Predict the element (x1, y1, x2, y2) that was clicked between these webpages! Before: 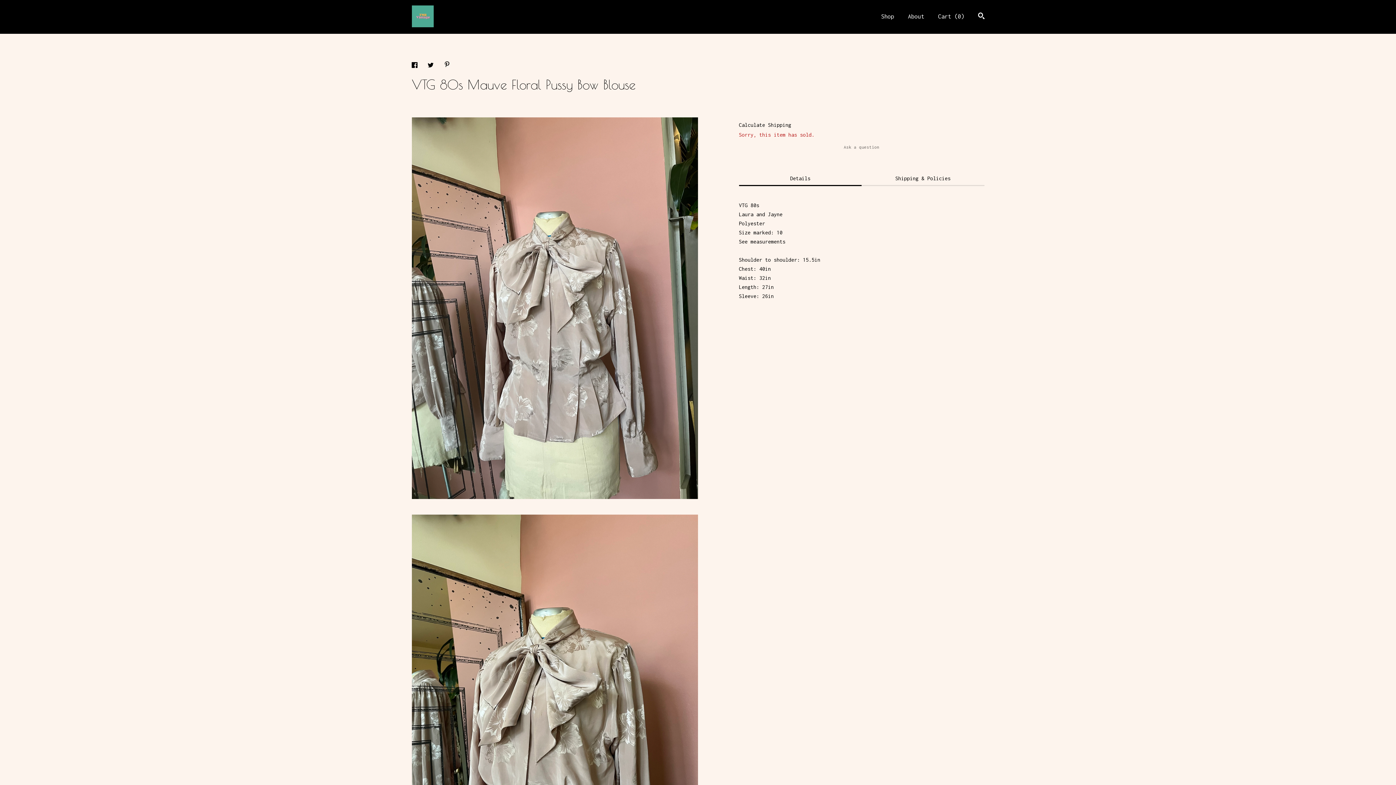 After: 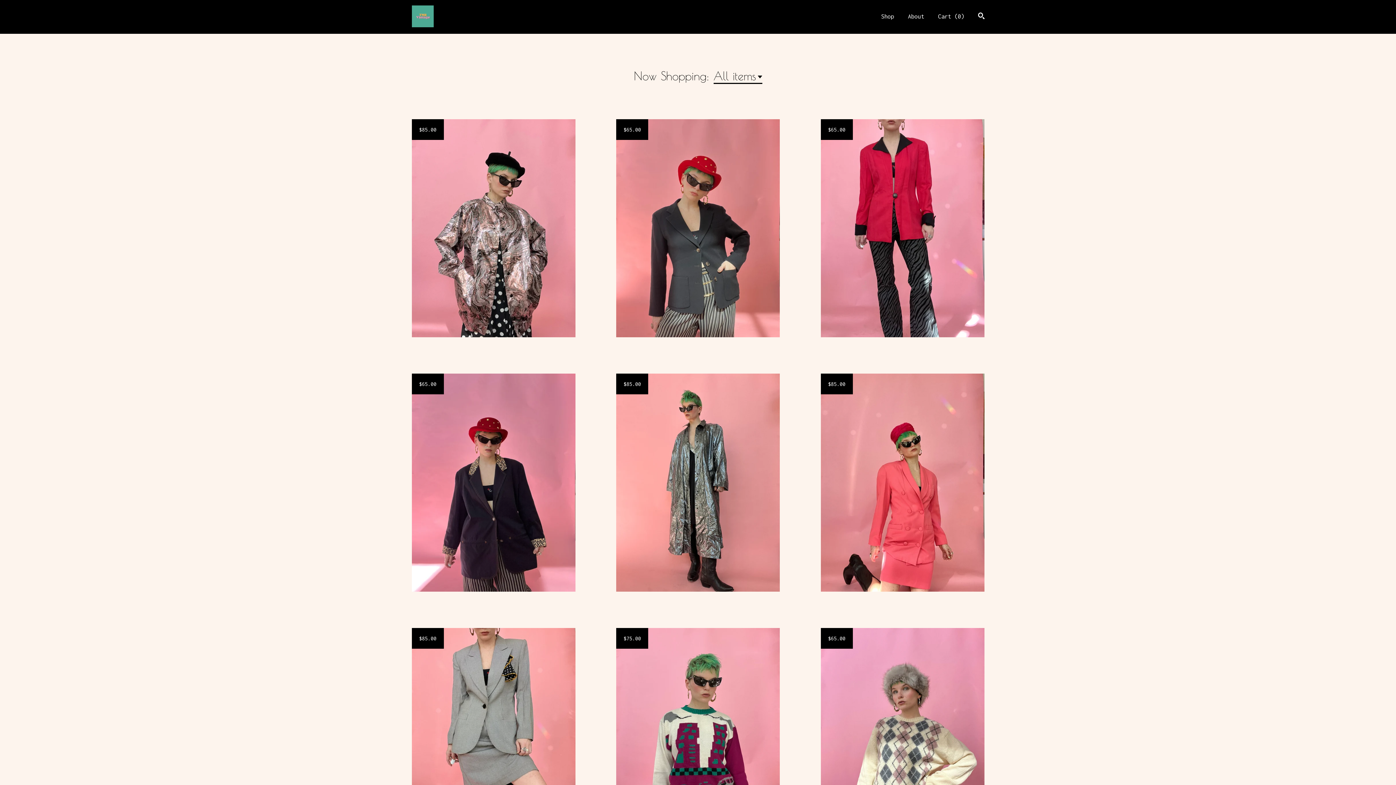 Action: bbox: (881, 13, 894, 19) label: Shop